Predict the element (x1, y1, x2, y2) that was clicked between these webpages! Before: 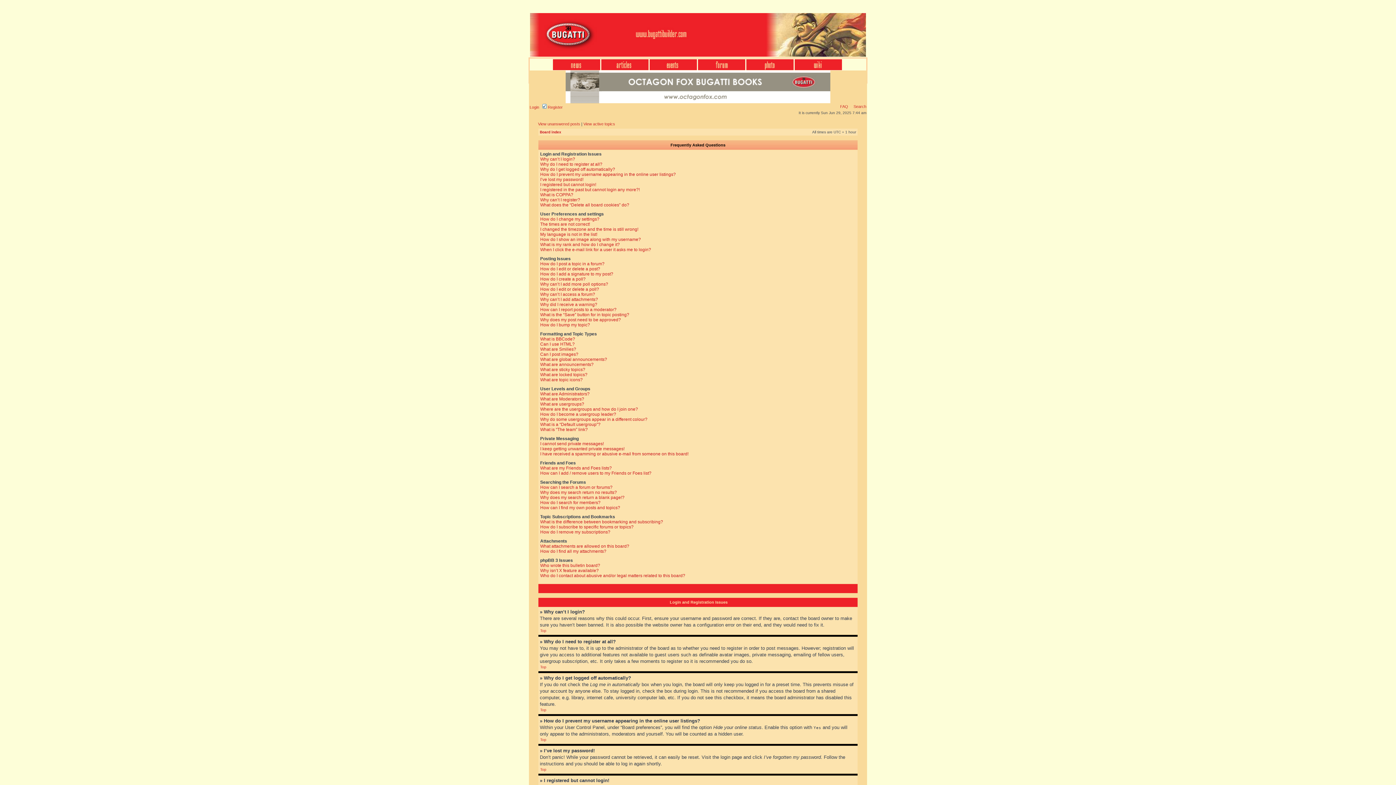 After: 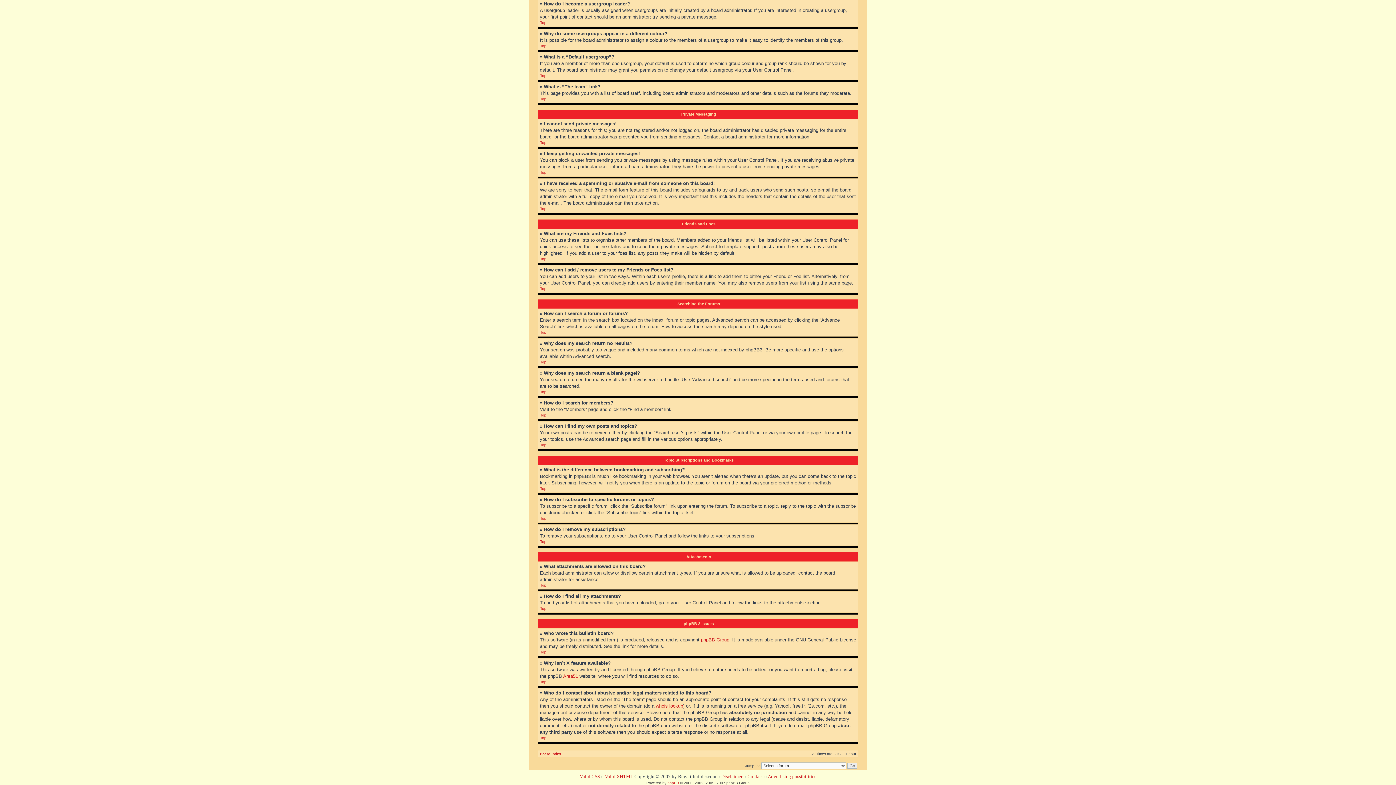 Action: label: Why does my search return no results? bbox: (540, 490, 617, 495)